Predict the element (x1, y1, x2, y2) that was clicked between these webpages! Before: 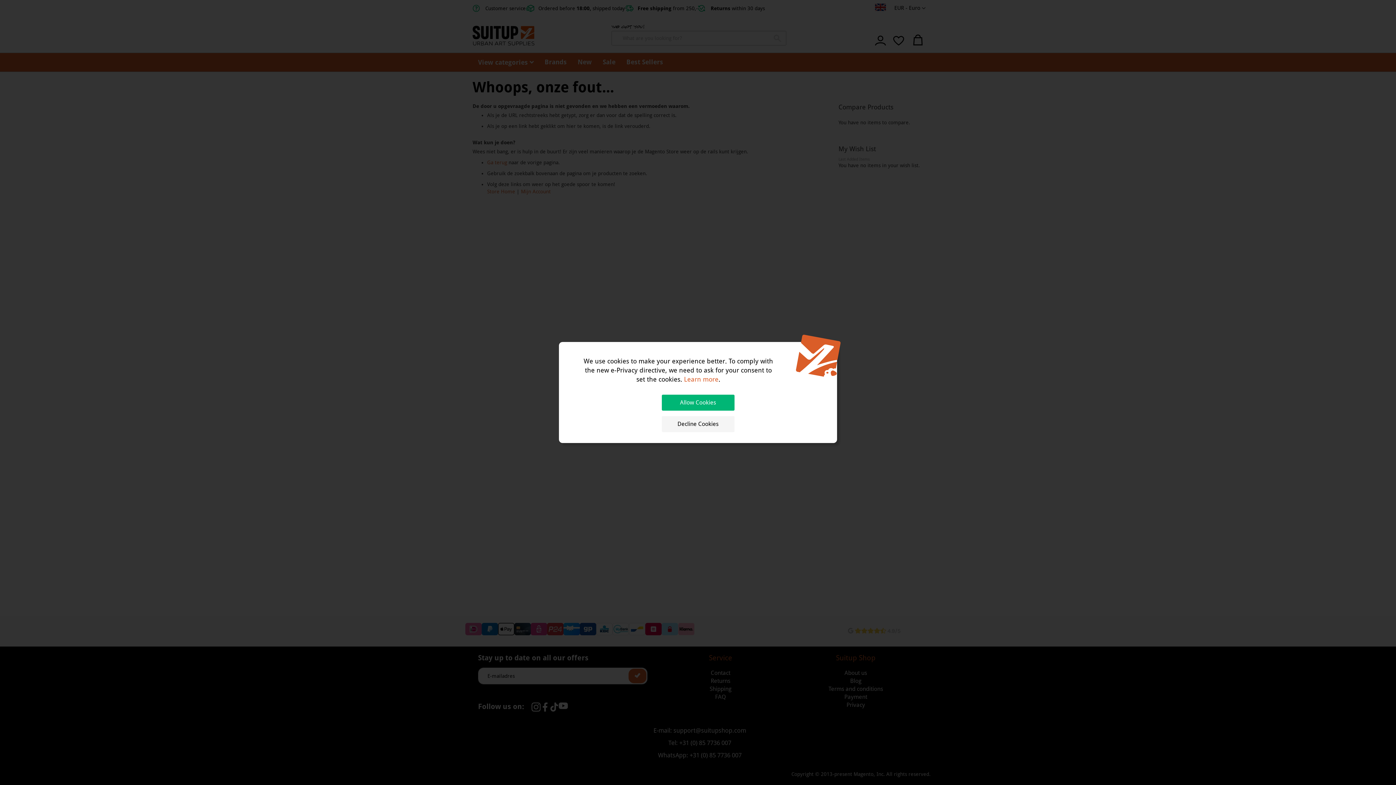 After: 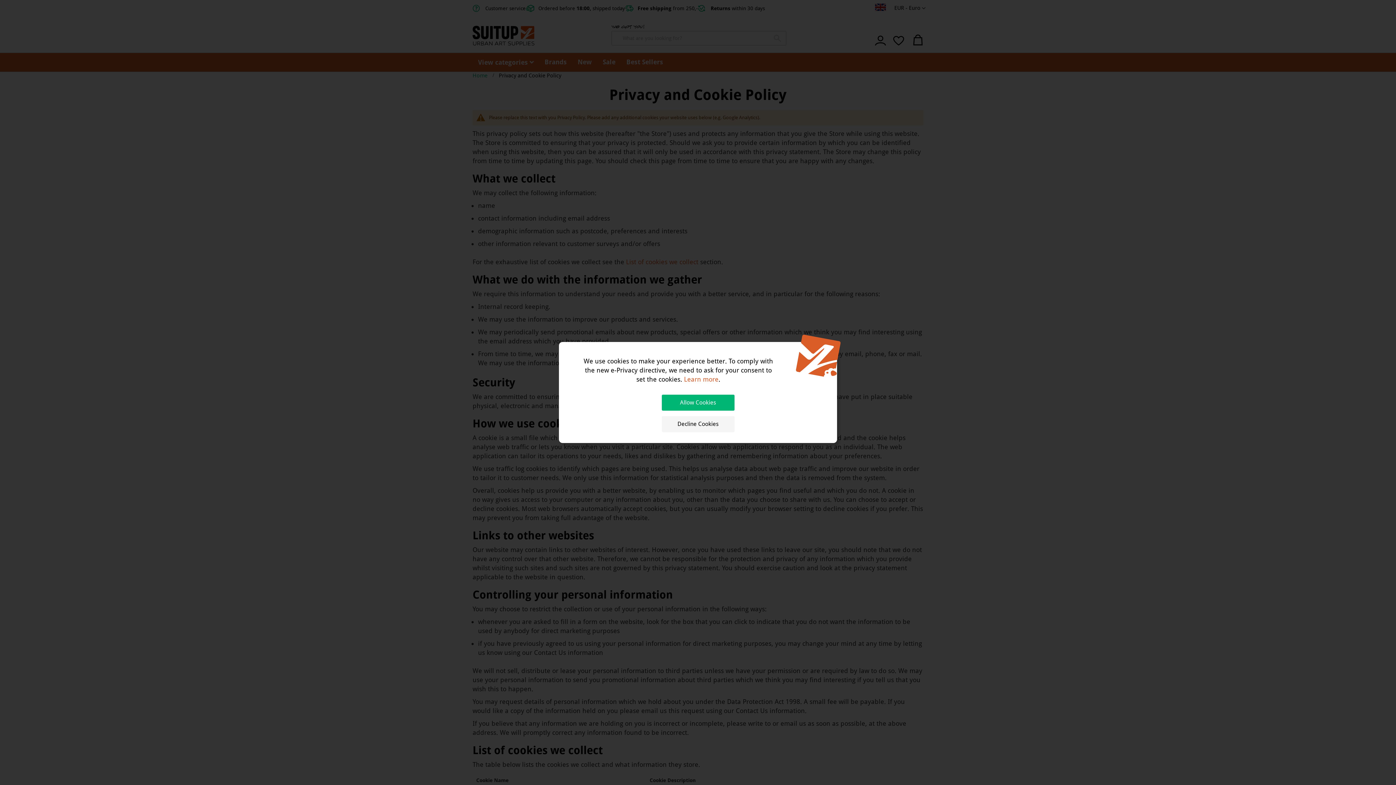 Action: bbox: (684, 375, 718, 383) label: Learn more